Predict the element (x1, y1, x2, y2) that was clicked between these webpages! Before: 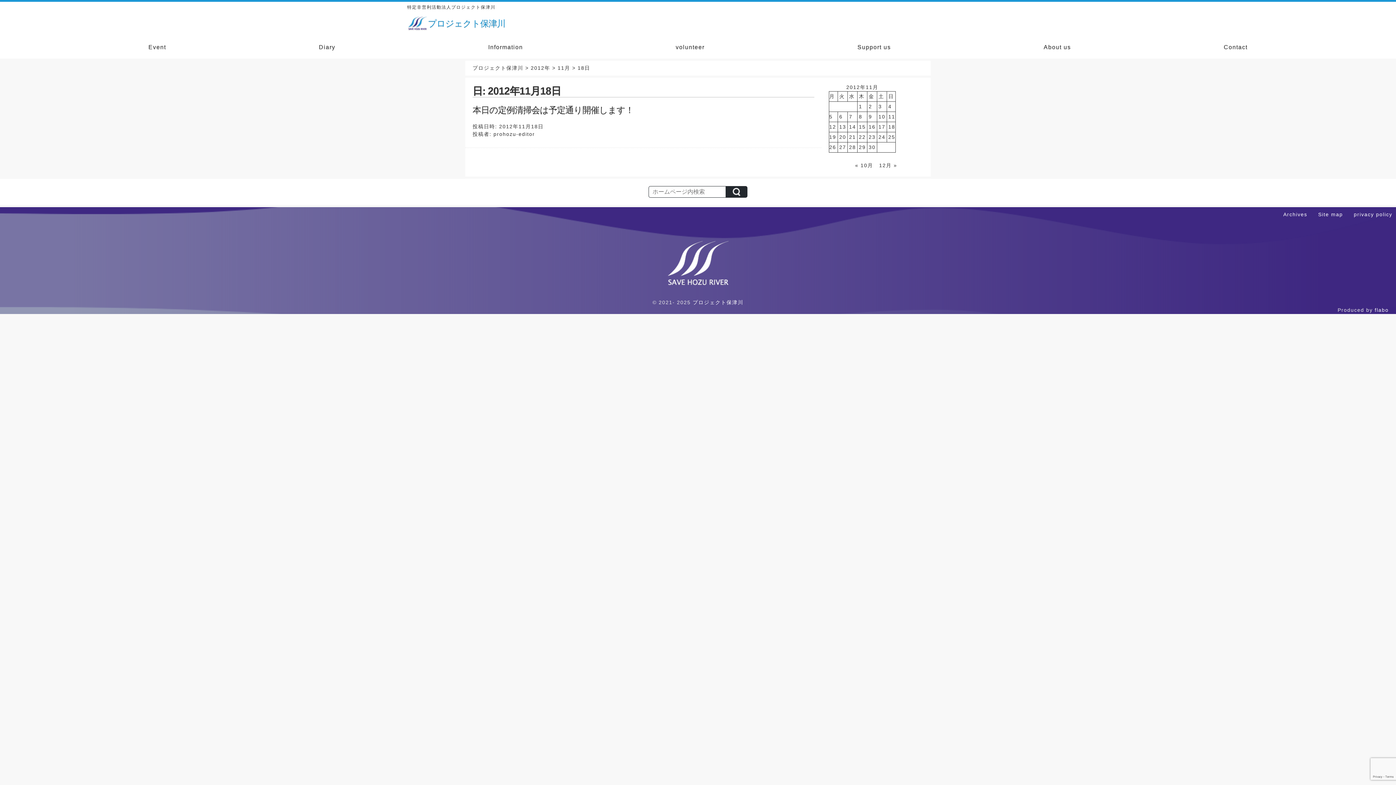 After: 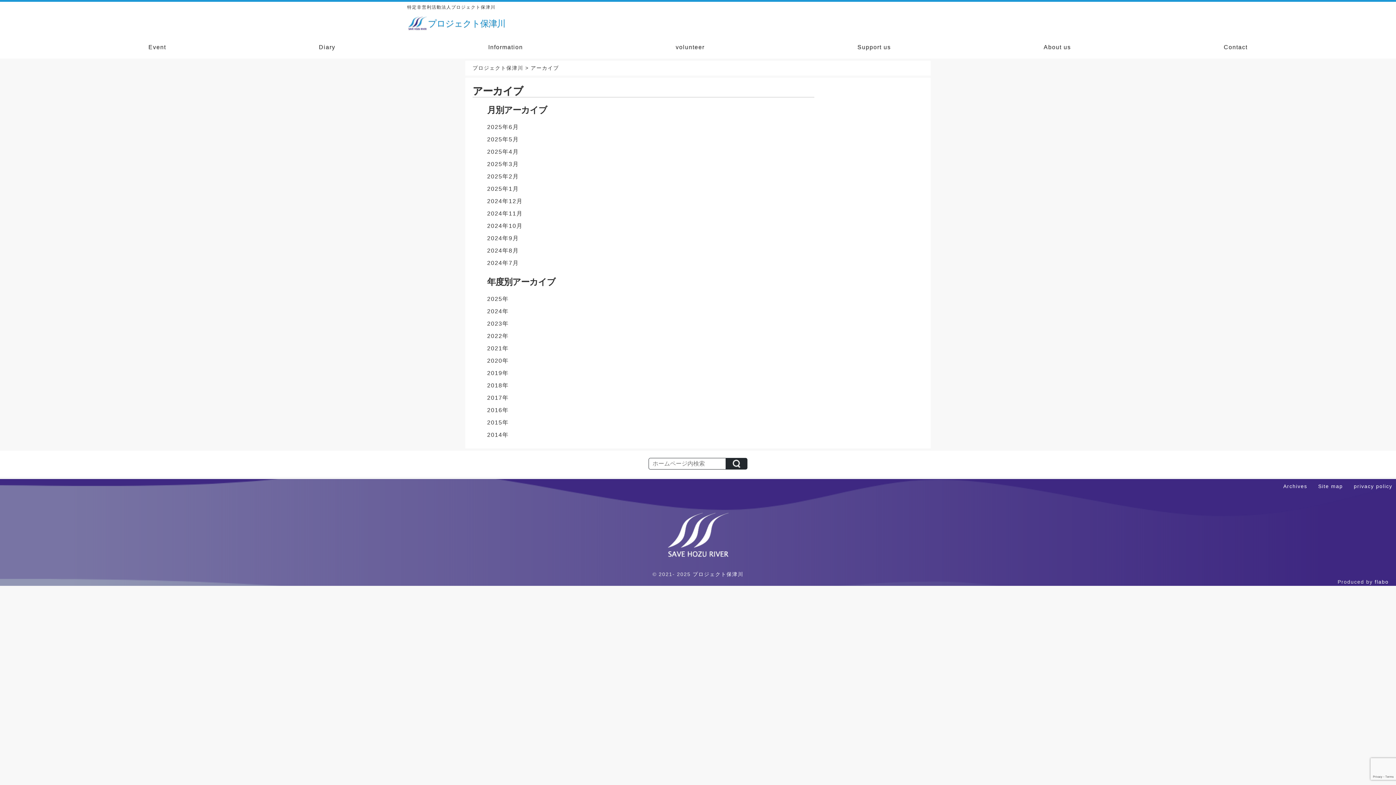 Action: bbox: (1283, 211, 1307, 217) label: Archives